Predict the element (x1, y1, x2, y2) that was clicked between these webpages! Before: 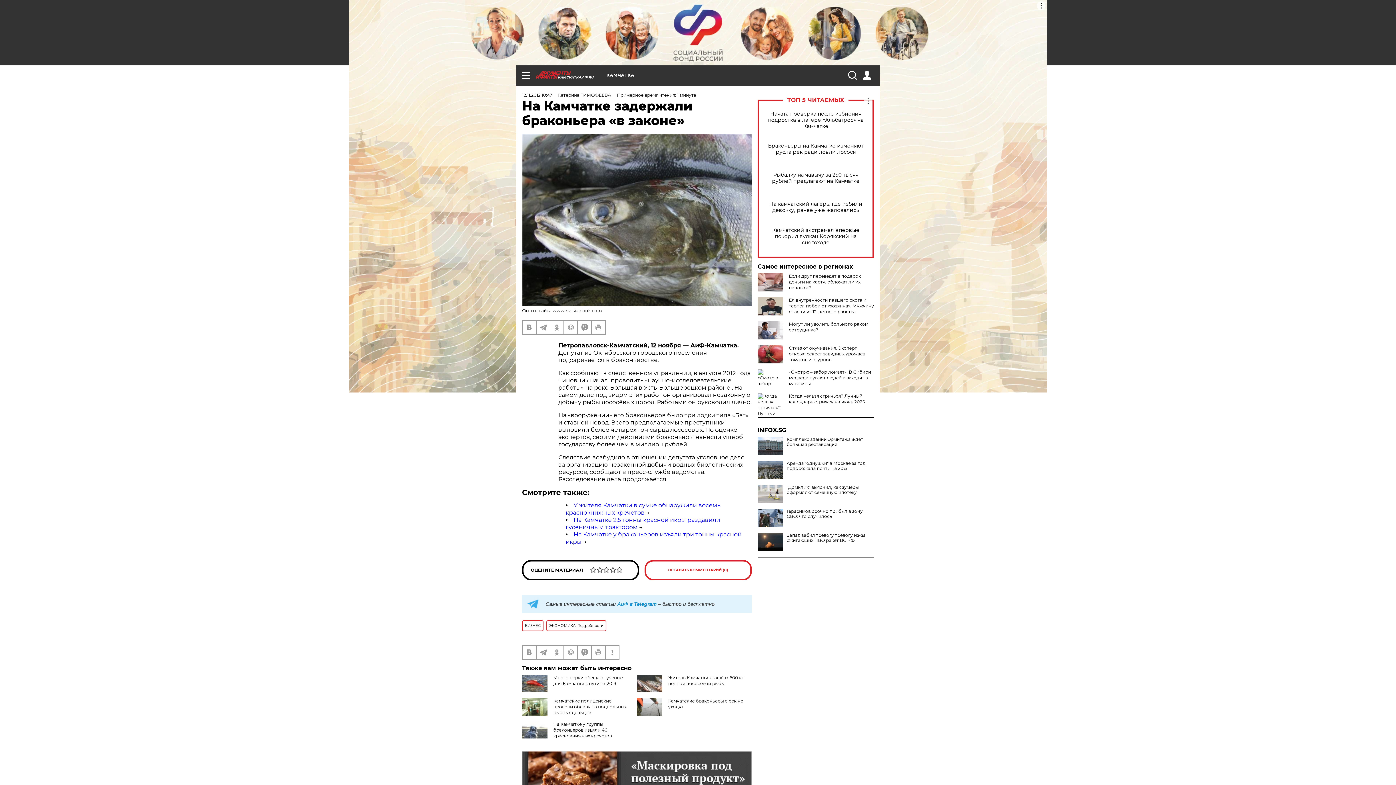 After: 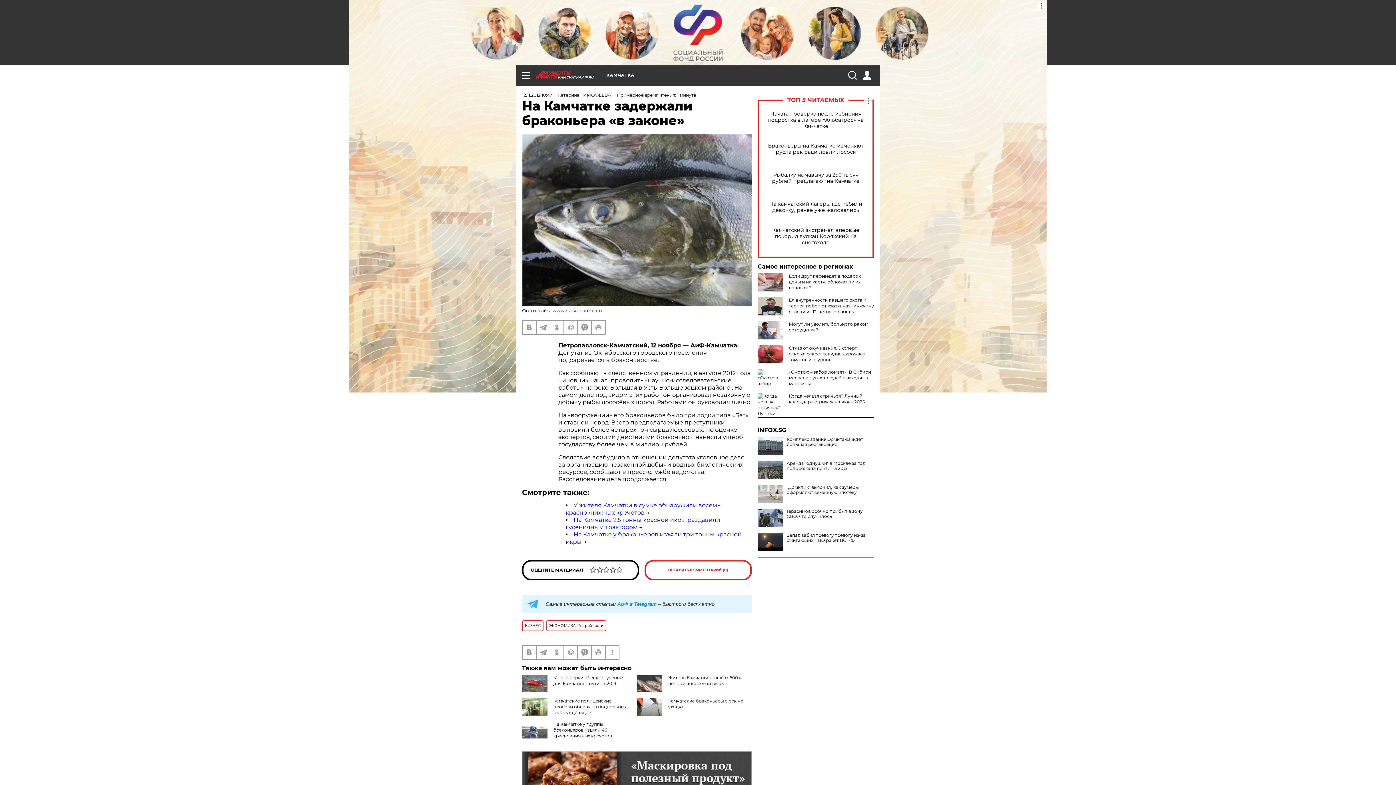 Action: bbox: (757, 427, 874, 433) label: INFOX.SG